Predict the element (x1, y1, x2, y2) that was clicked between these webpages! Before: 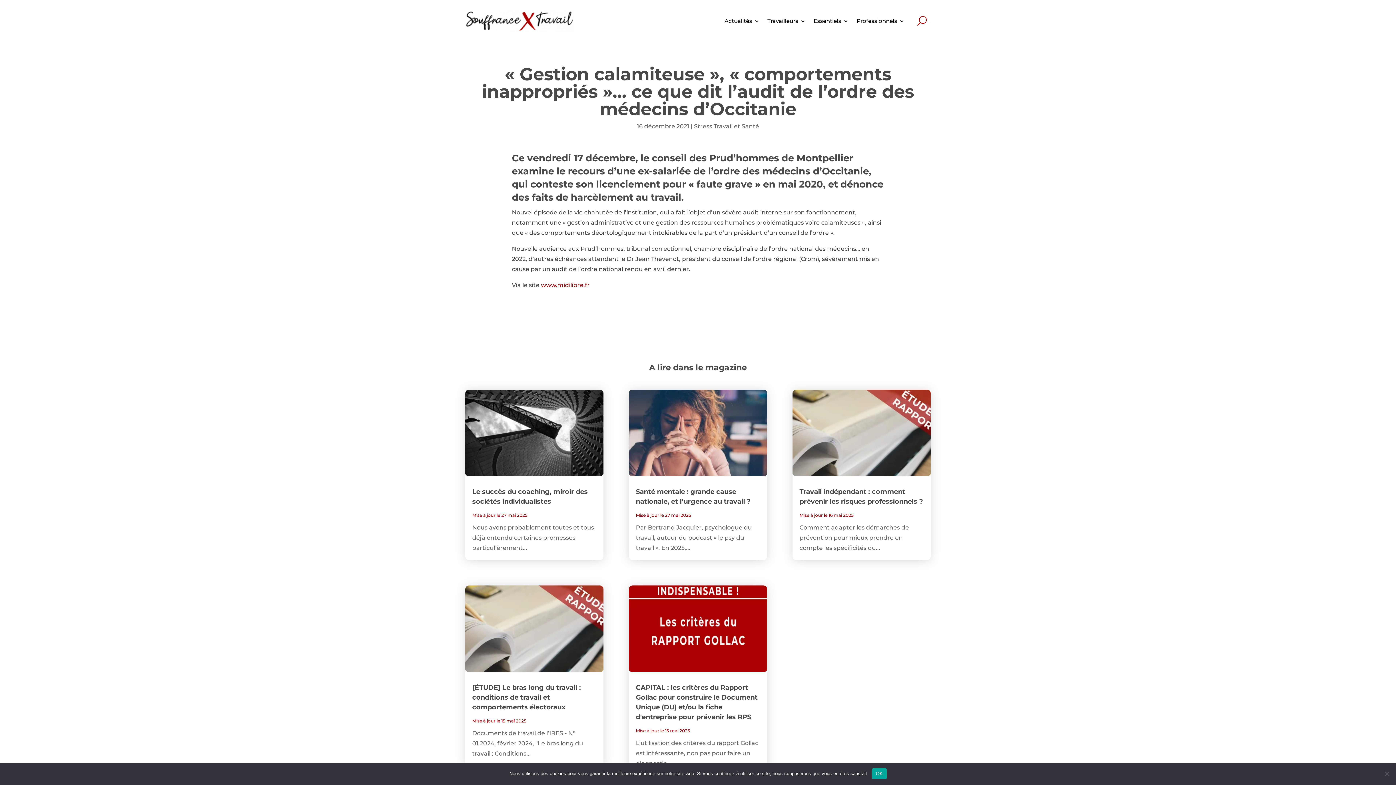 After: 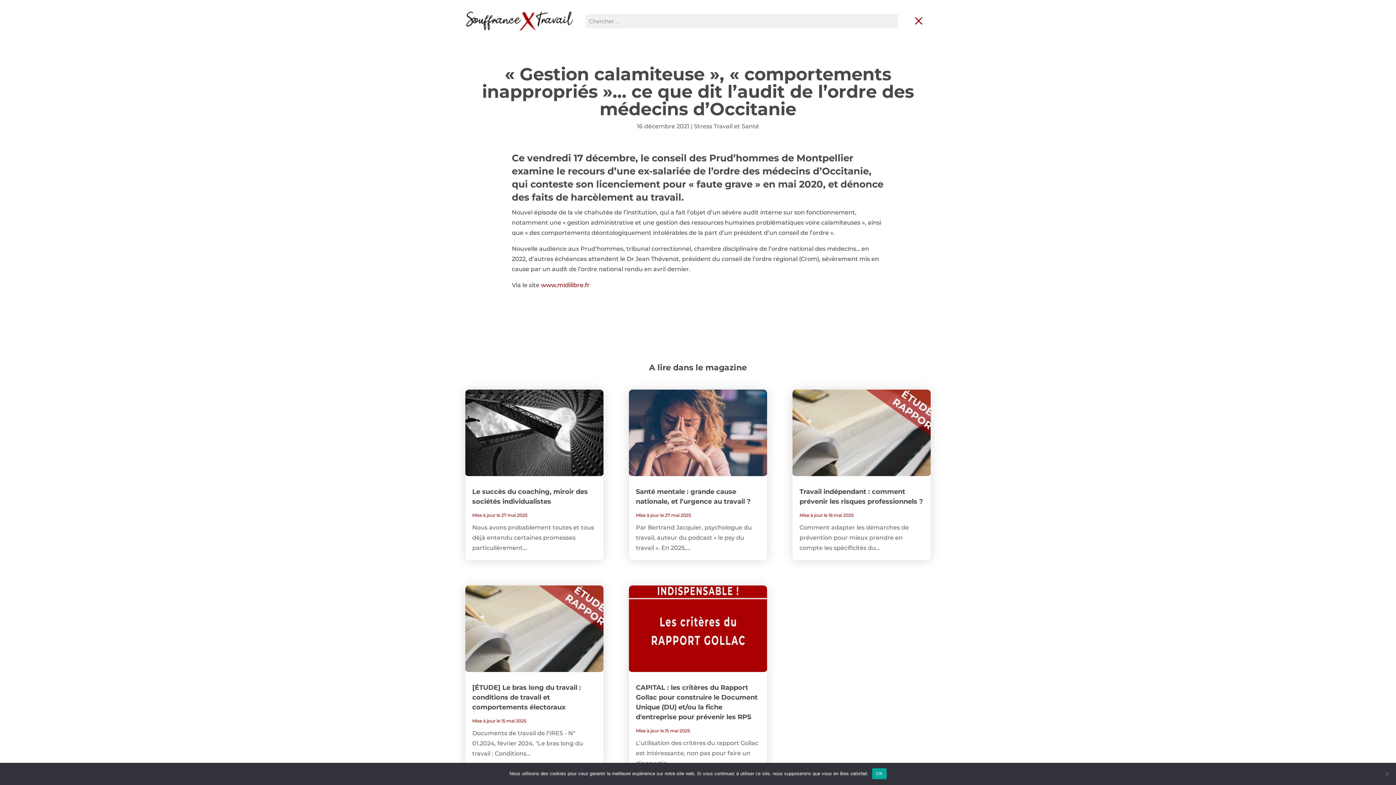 Action: bbox: (917, 7, 926, 34)